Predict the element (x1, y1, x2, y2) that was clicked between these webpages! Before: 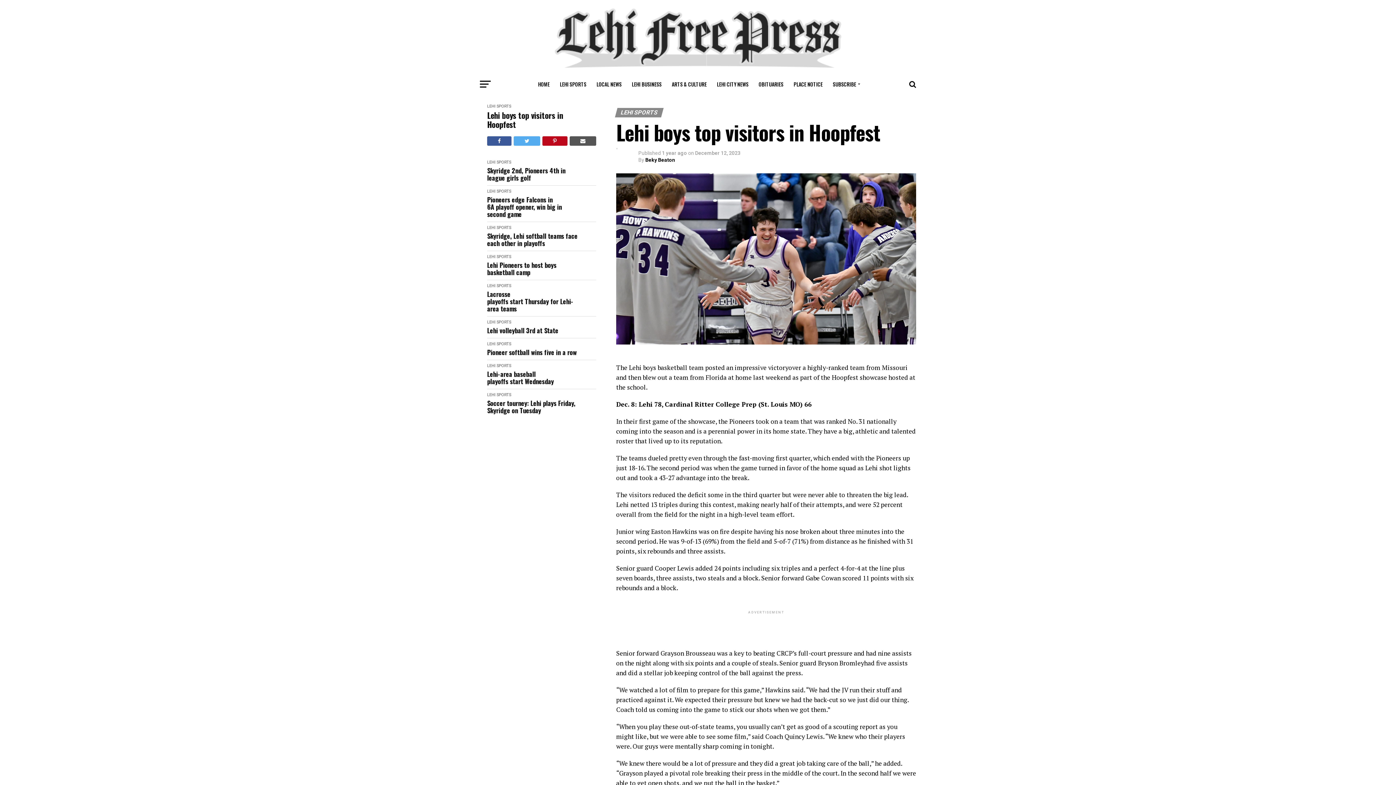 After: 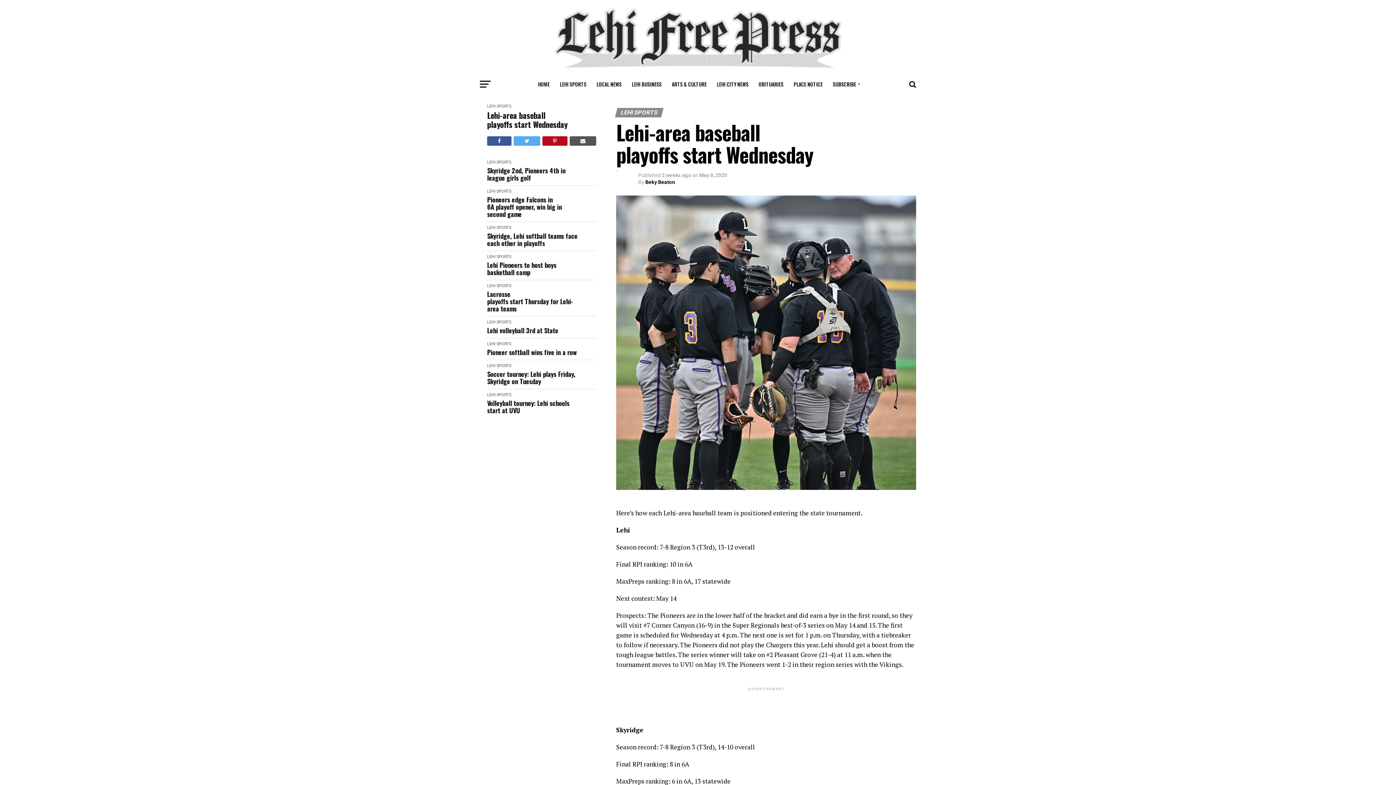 Action: bbox: (487, 370, 581, 385) label: Lehi-area baseball playoffs start Wednesday